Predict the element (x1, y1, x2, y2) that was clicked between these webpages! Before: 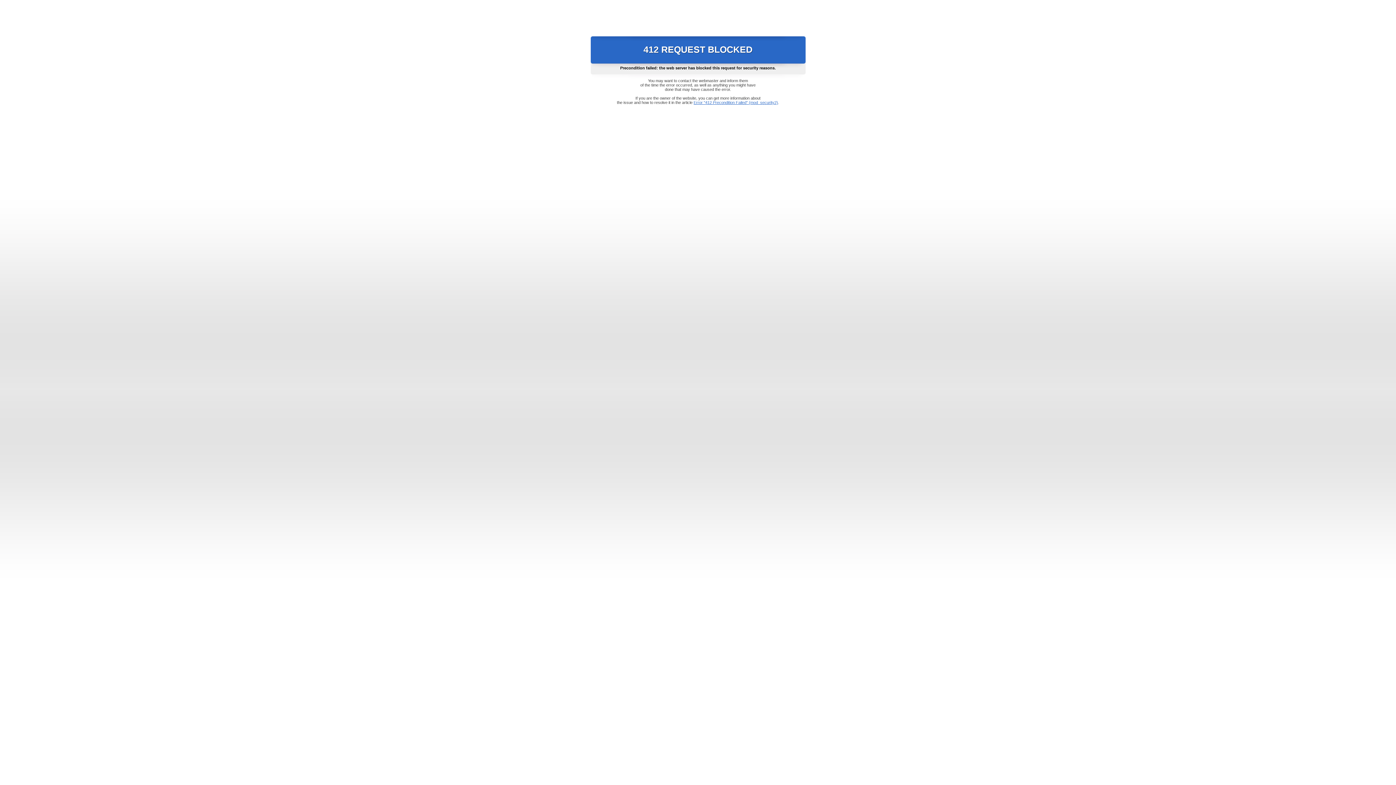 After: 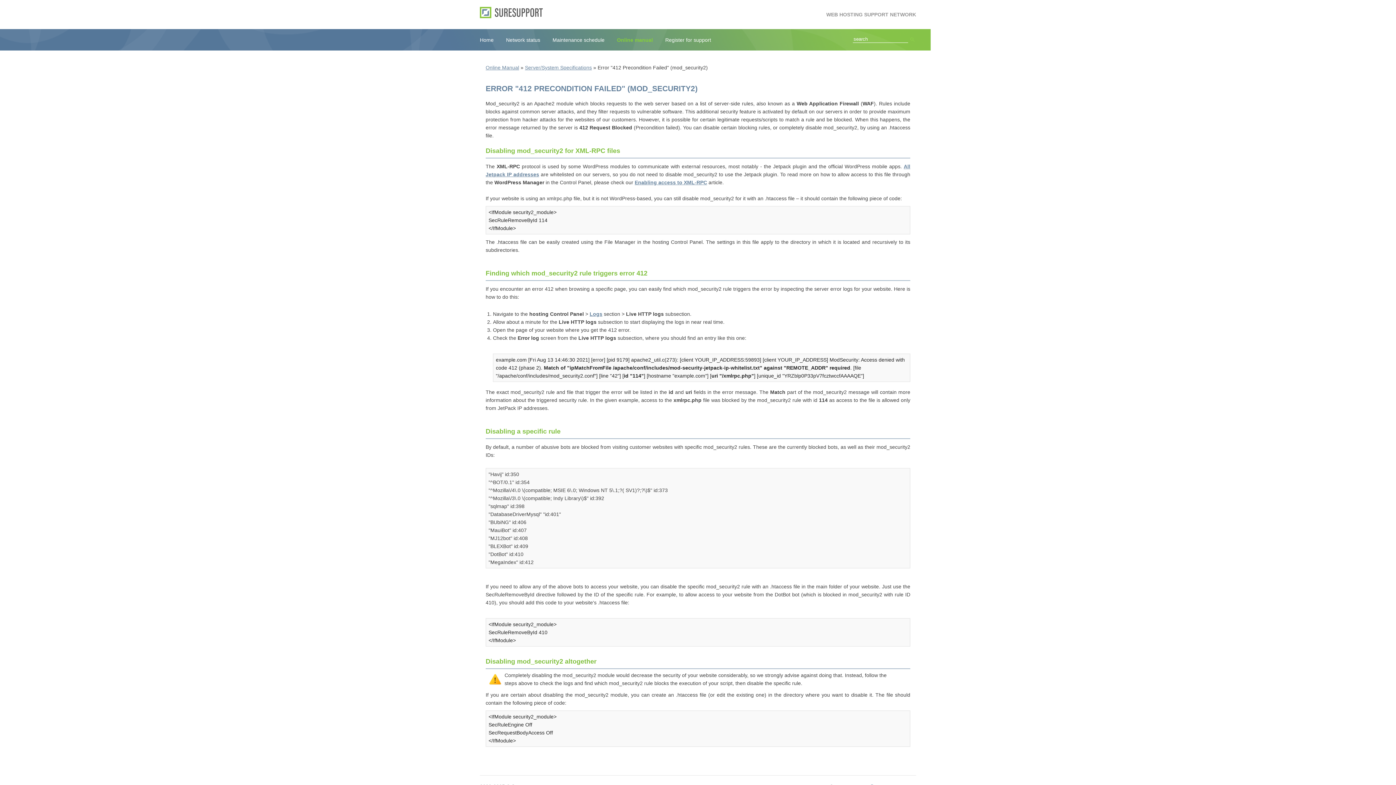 Action: label: Error "412 Precondition Failed" (mod_security2) bbox: (693, 100, 778, 104)